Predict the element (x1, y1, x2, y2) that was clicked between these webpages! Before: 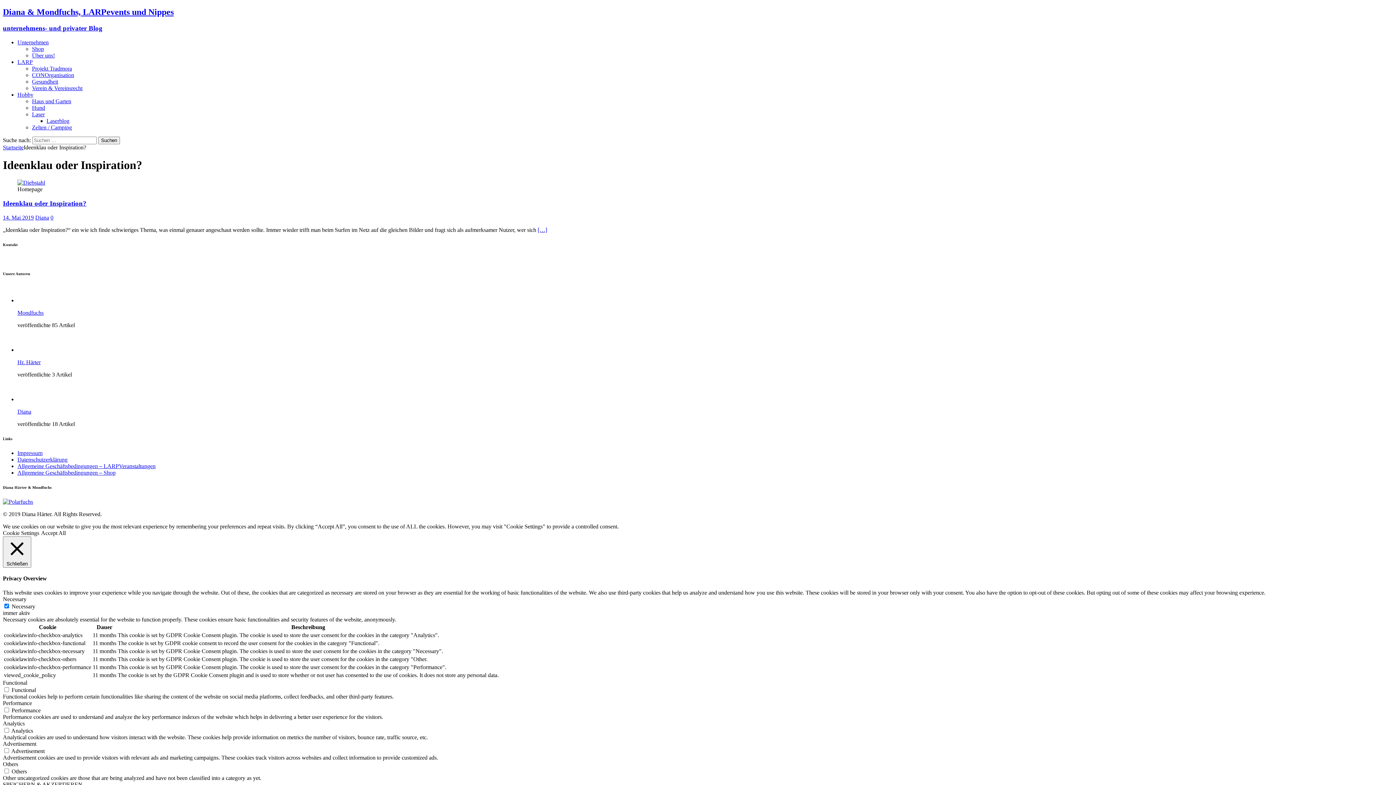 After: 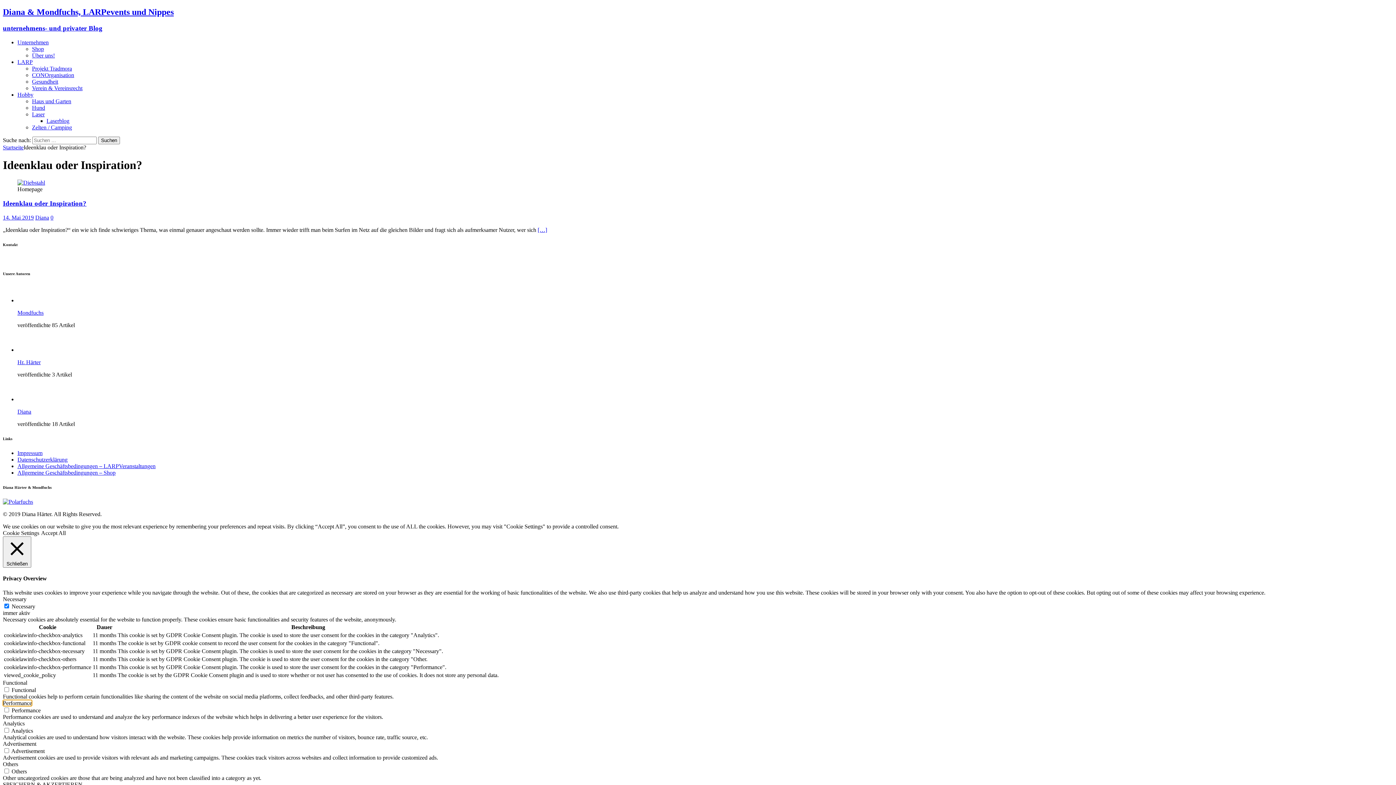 Action: bbox: (2, 700, 32, 706) label: Performance